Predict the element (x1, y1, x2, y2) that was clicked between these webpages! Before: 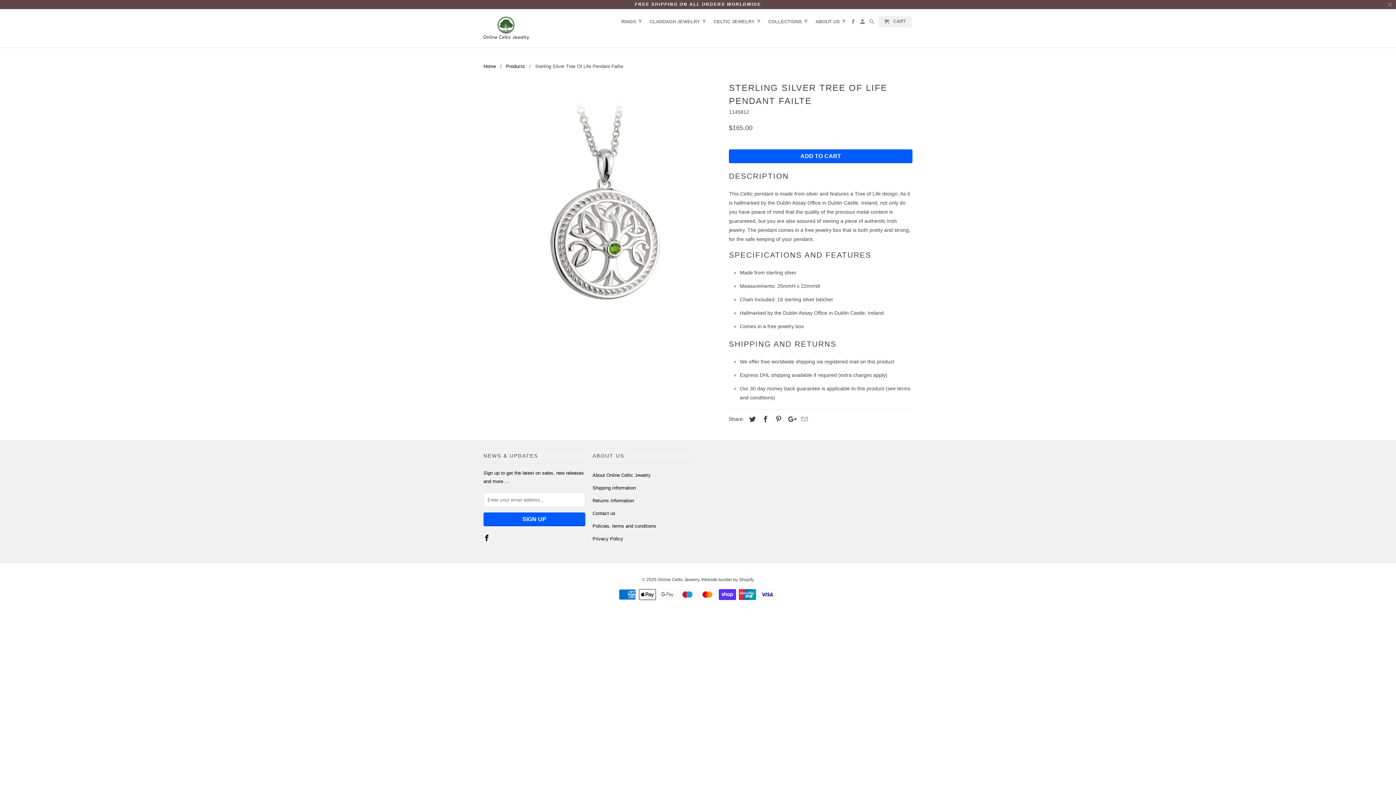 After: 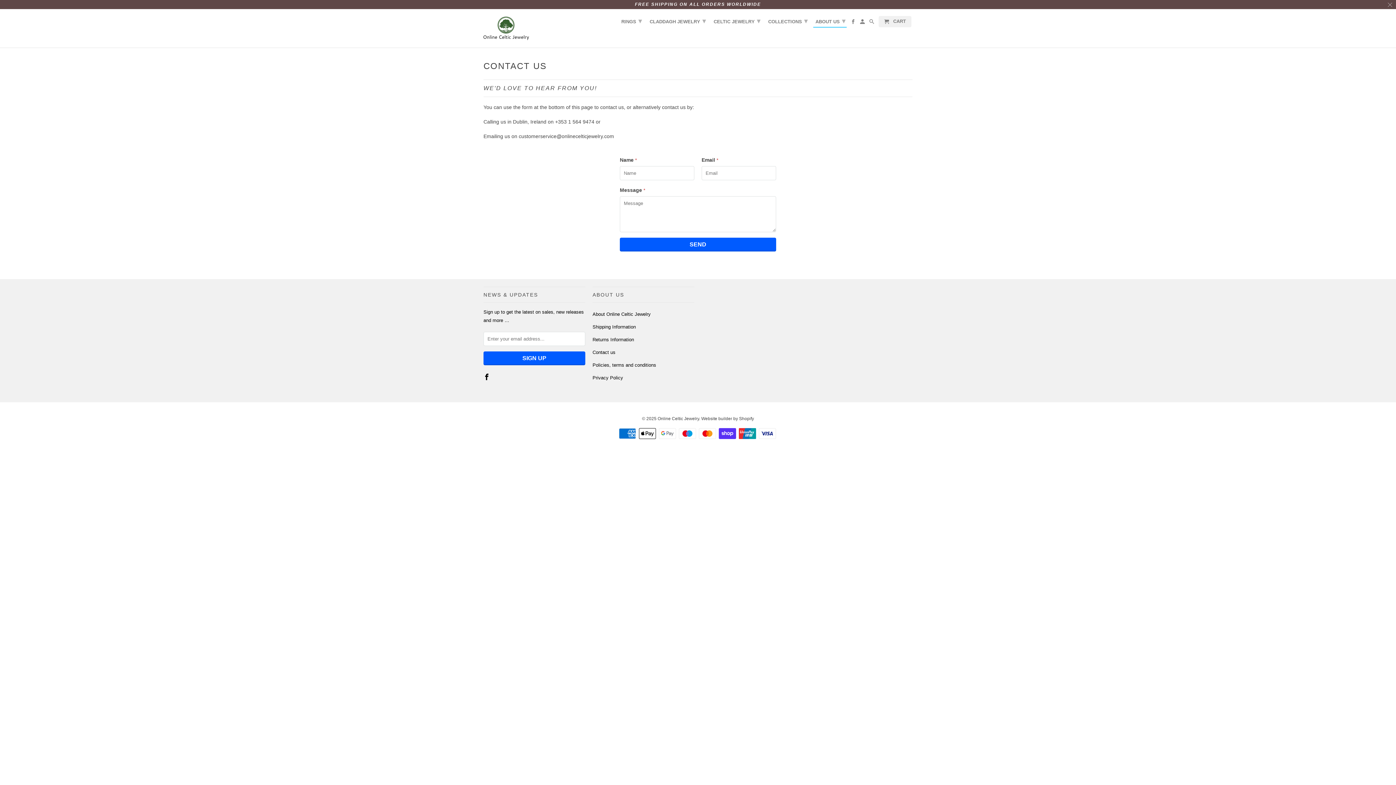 Action: bbox: (592, 510, 615, 516) label: Contact us